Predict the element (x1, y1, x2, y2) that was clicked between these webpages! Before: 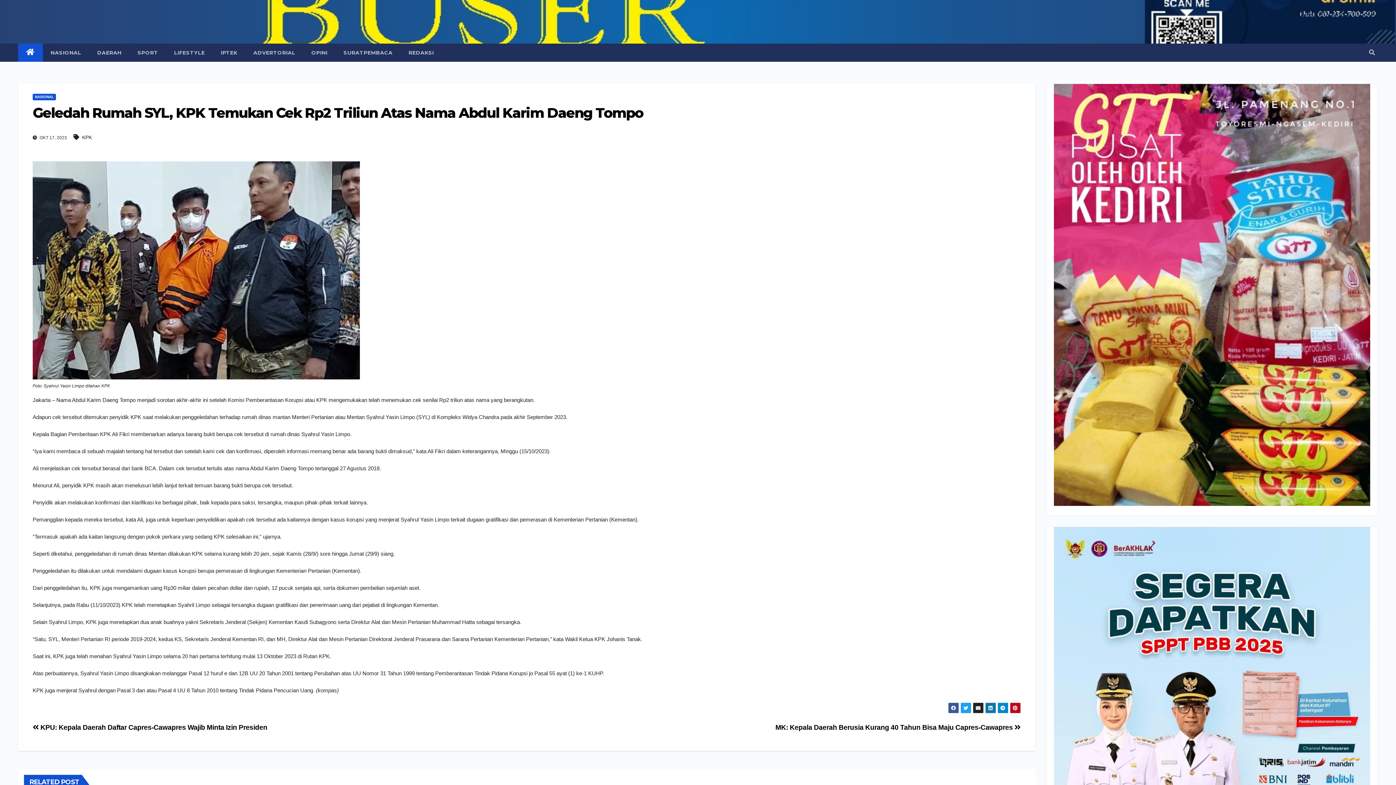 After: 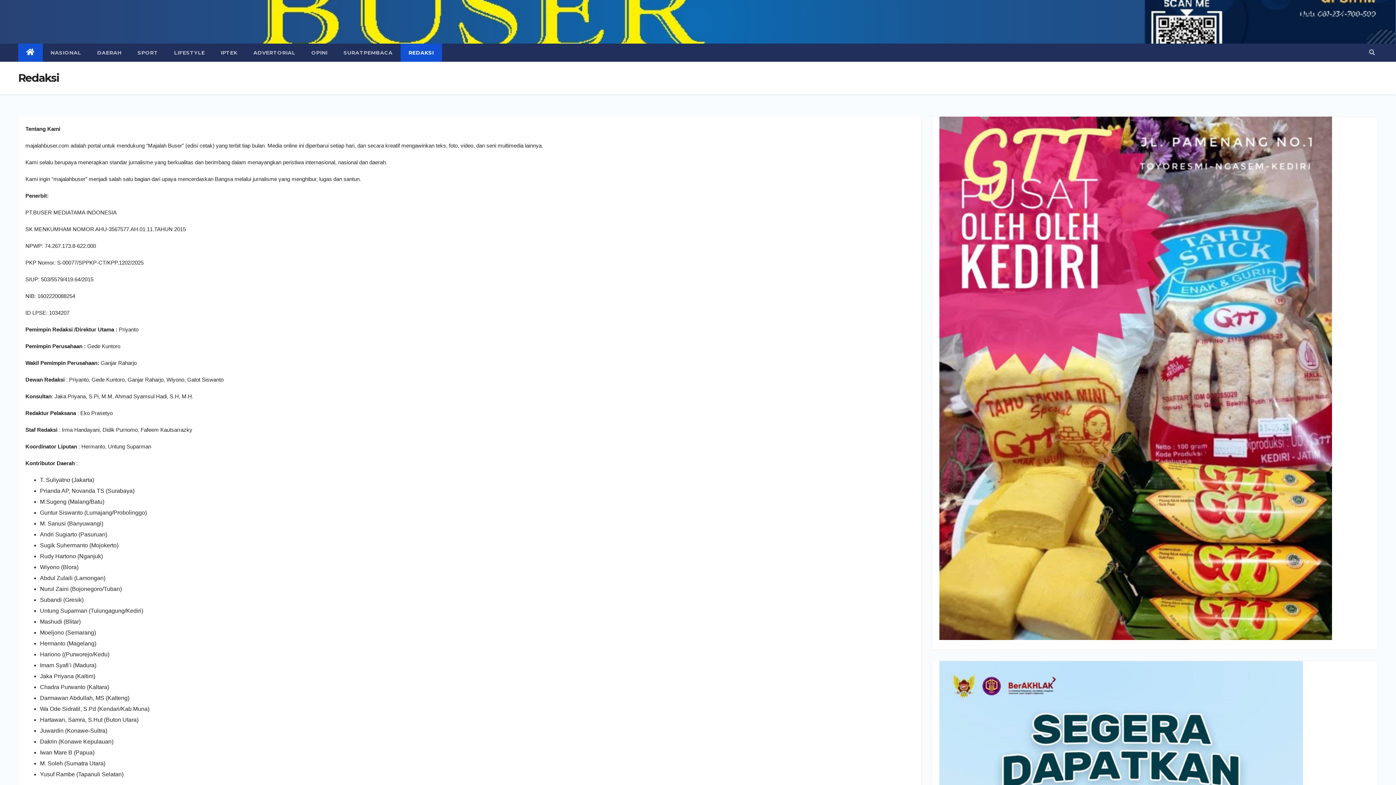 Action: label: REDAKSI bbox: (400, 43, 442, 61)